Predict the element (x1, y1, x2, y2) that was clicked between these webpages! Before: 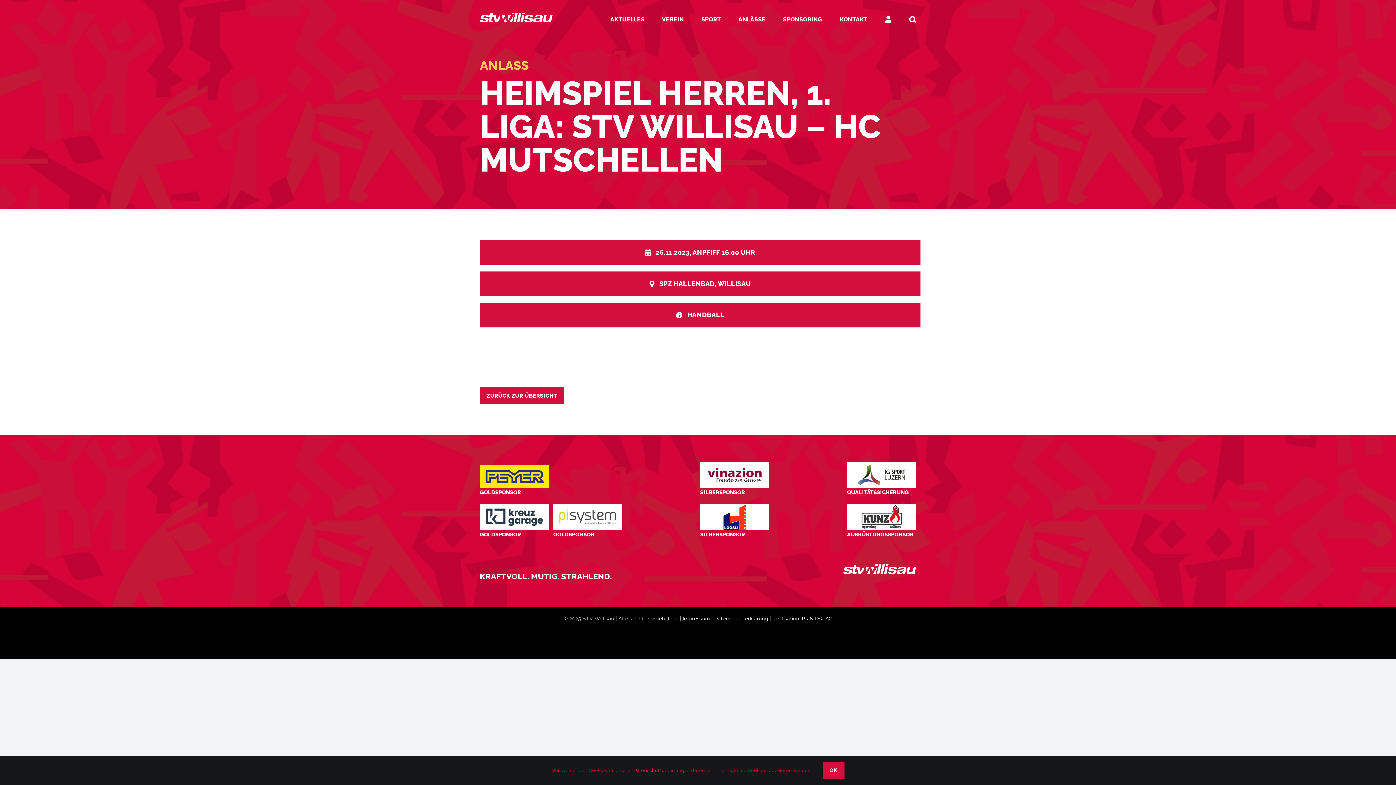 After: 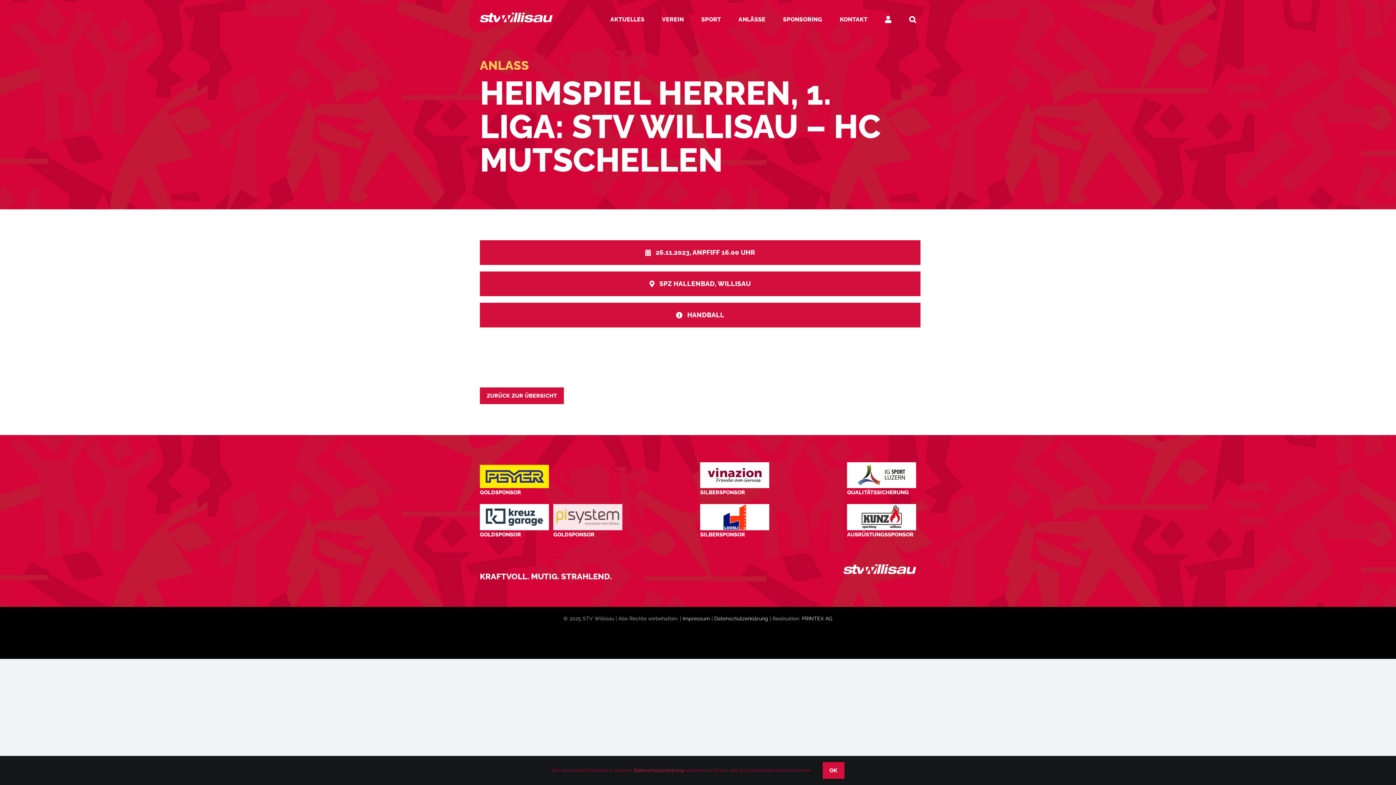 Action: bbox: (553, 503, 622, 510) label: STV-Willisau-Logo-Pi-System-GmbH-600×225